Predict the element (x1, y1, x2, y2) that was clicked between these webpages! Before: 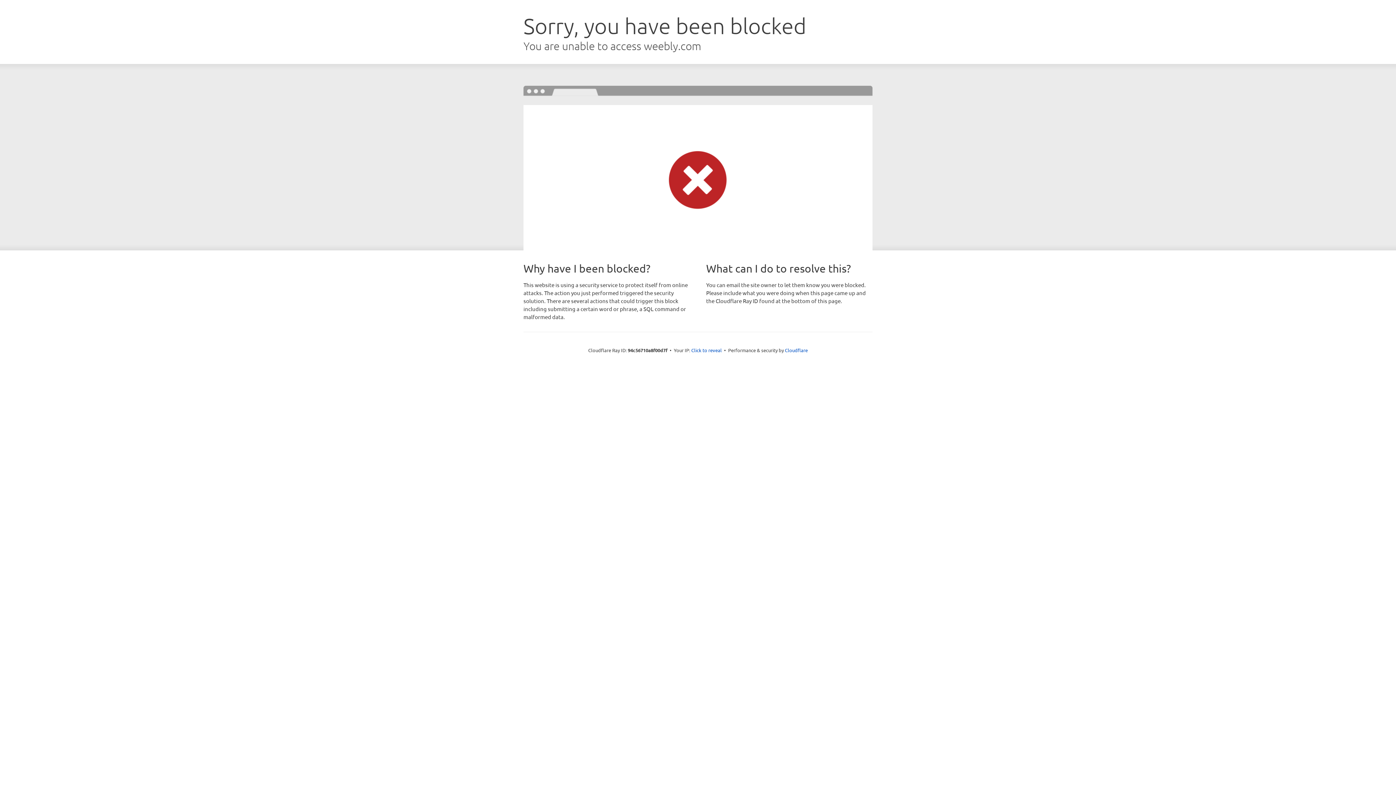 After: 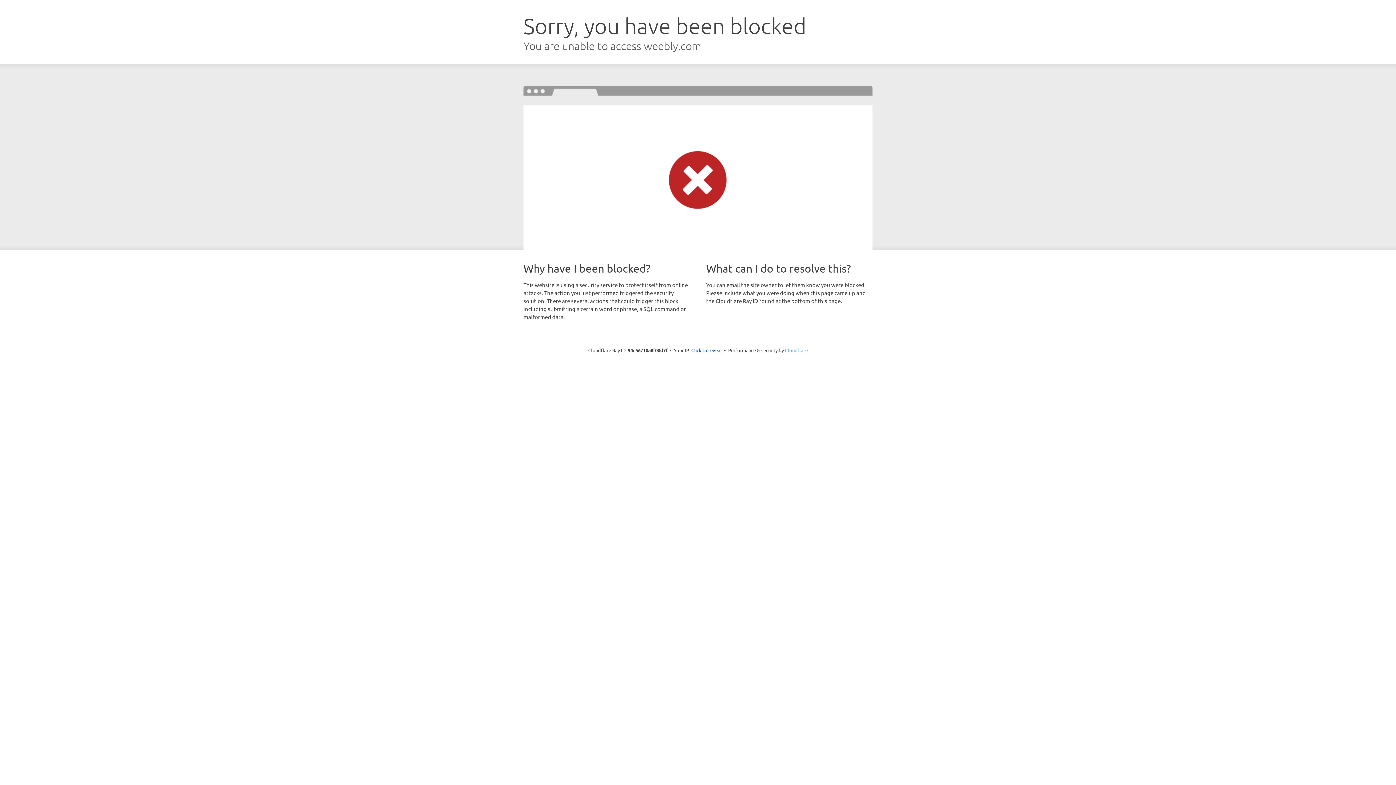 Action: label: Cloudflare bbox: (785, 347, 808, 353)